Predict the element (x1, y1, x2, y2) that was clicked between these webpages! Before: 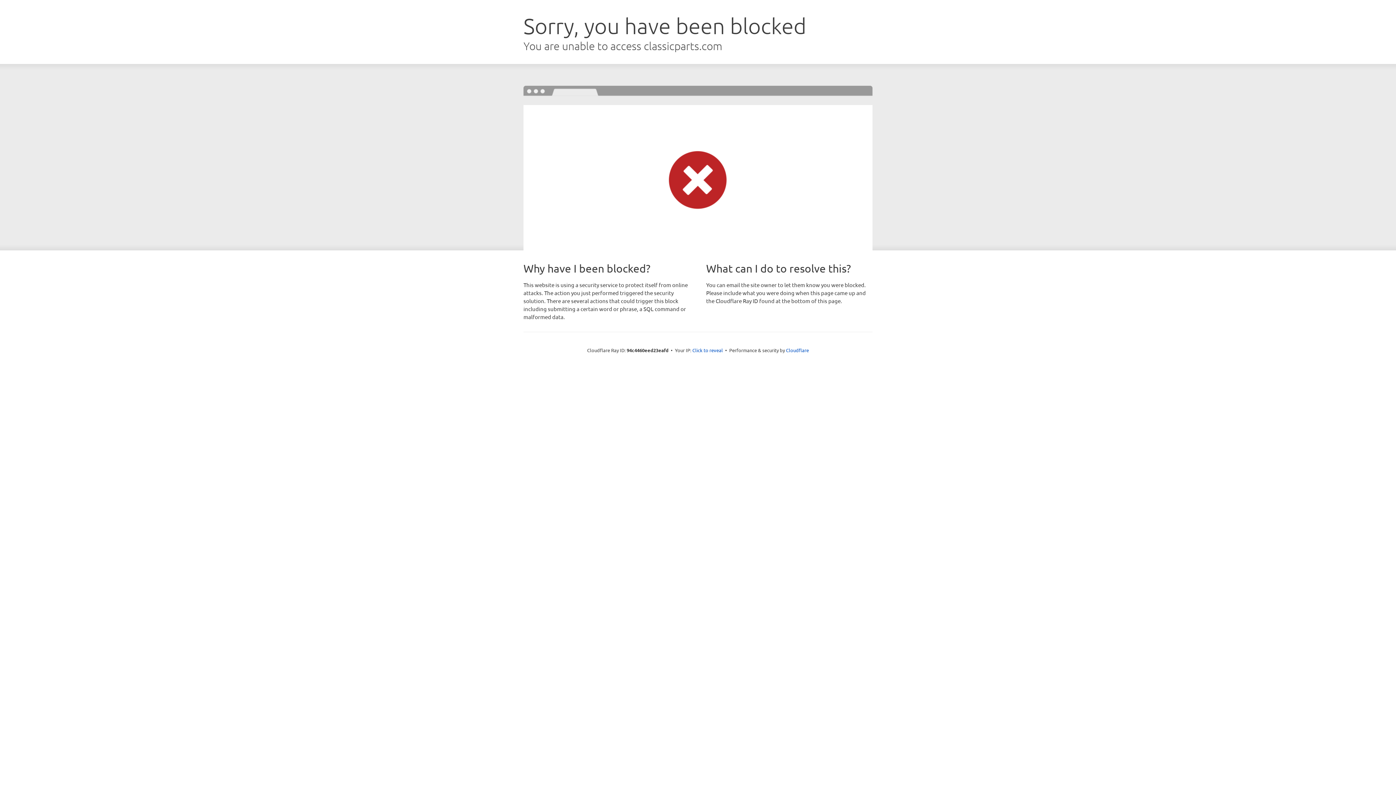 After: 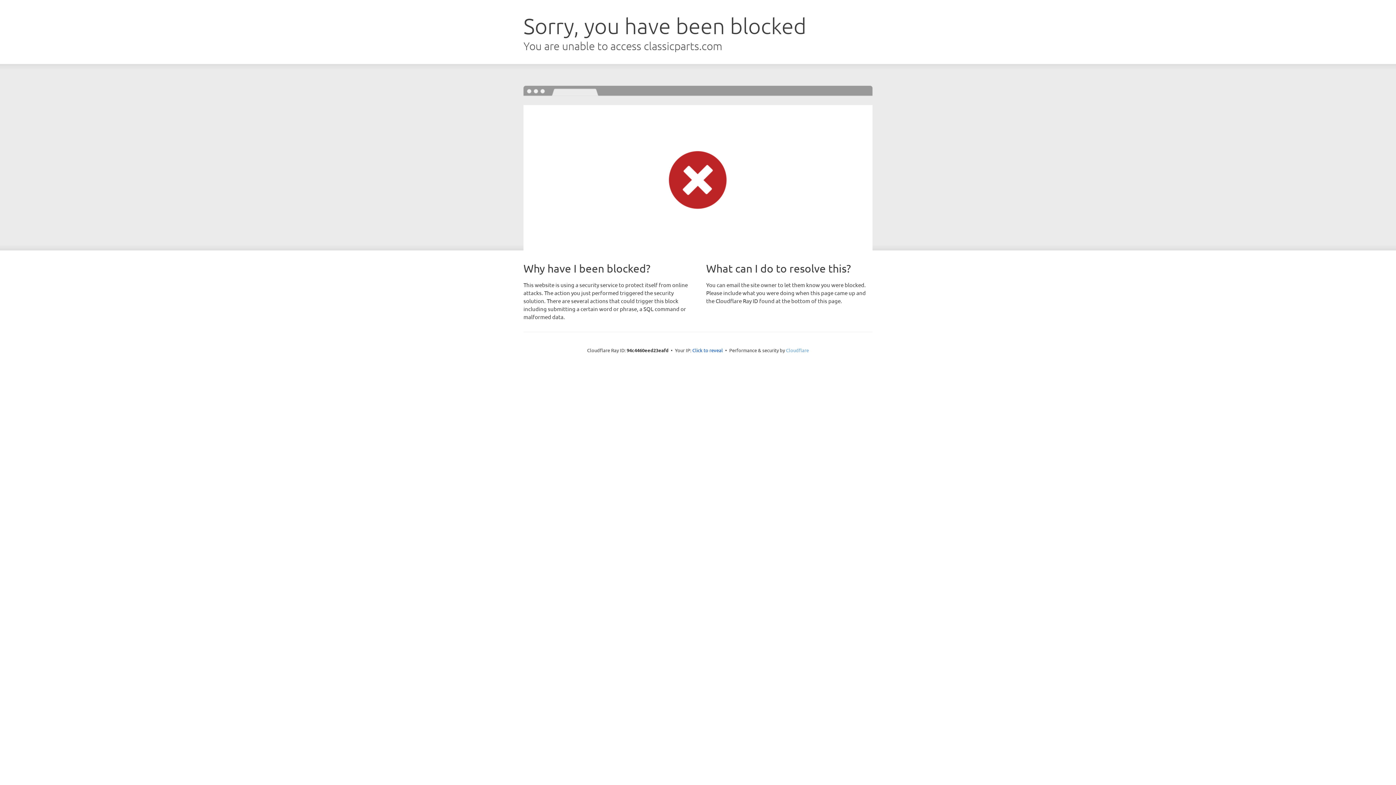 Action: bbox: (786, 347, 809, 353) label: Cloudflare